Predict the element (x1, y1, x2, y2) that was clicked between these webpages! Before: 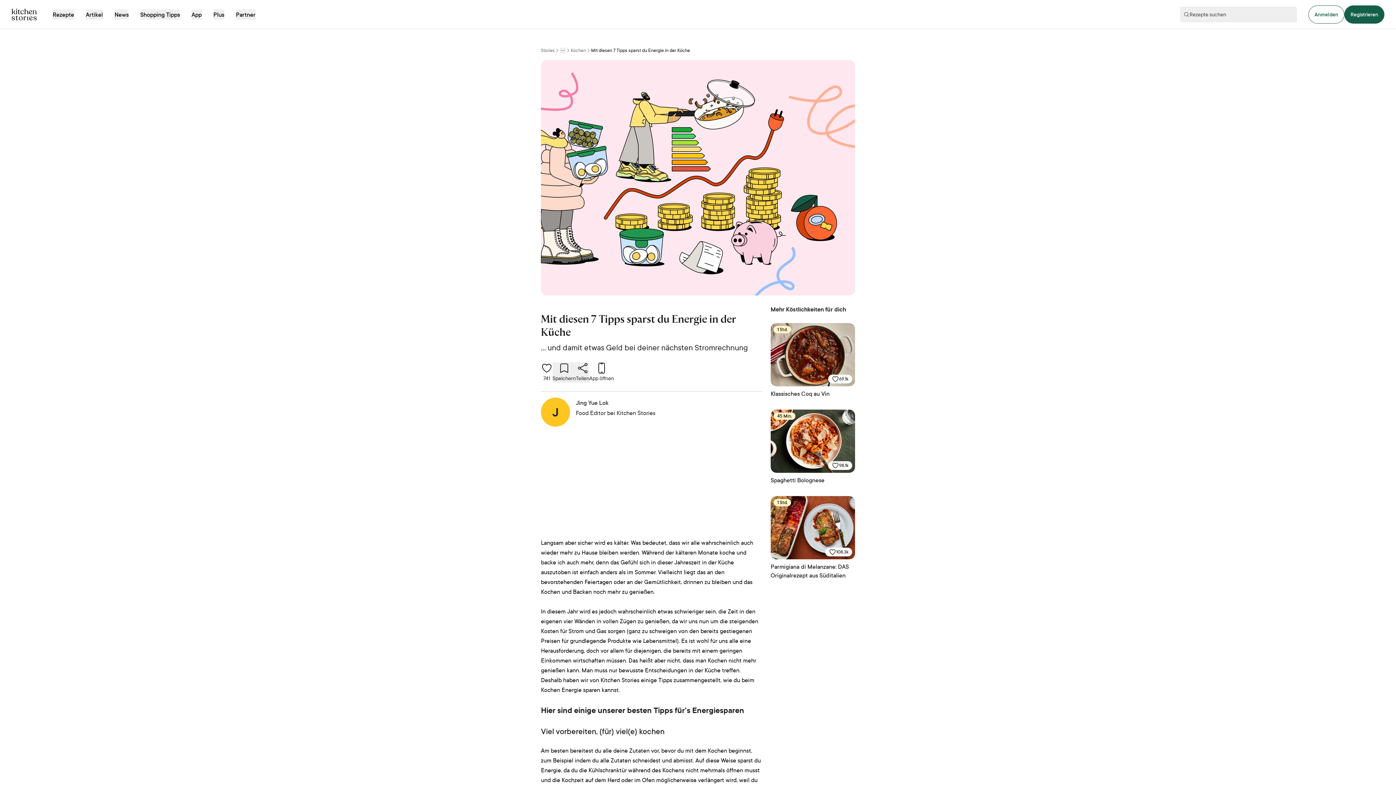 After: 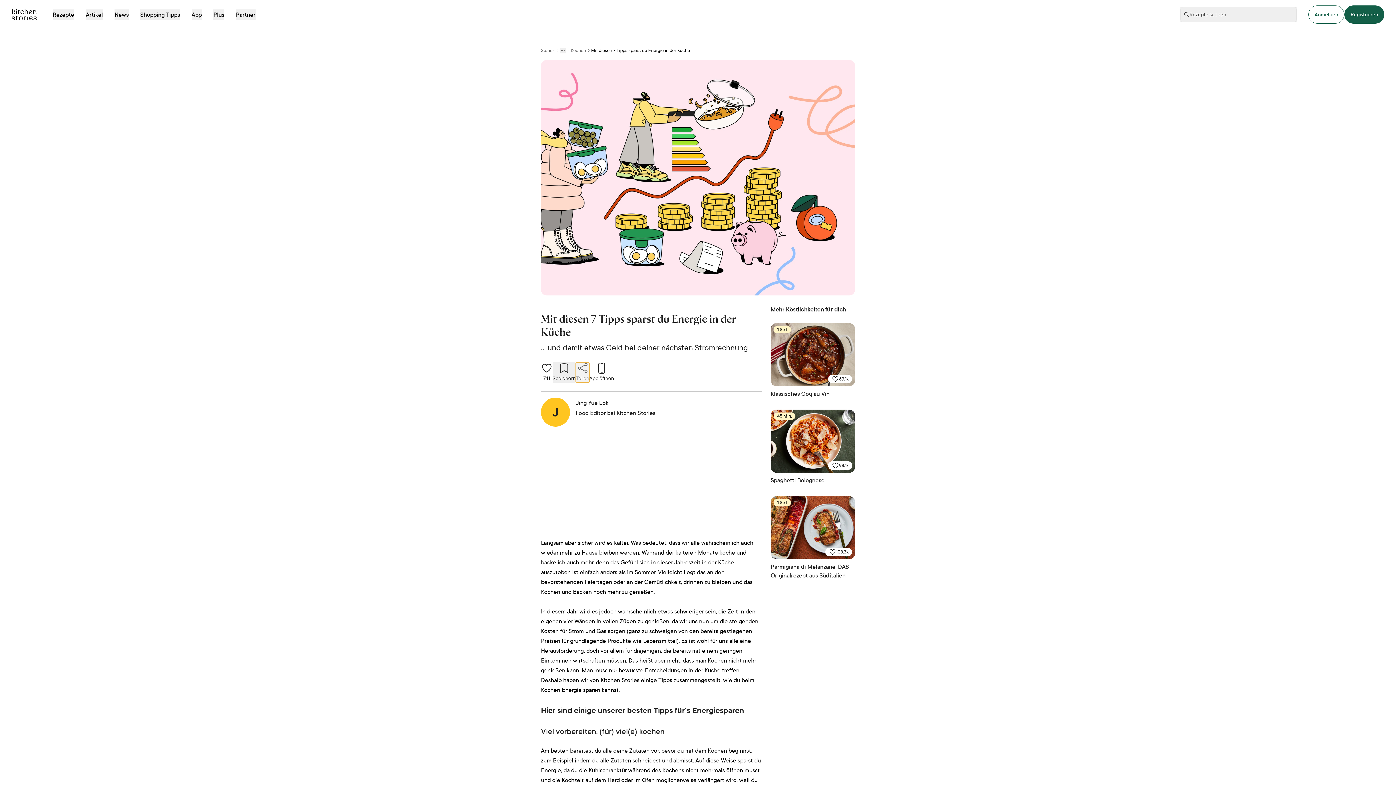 Action: label: share bbox: (576, 362, 589, 382)